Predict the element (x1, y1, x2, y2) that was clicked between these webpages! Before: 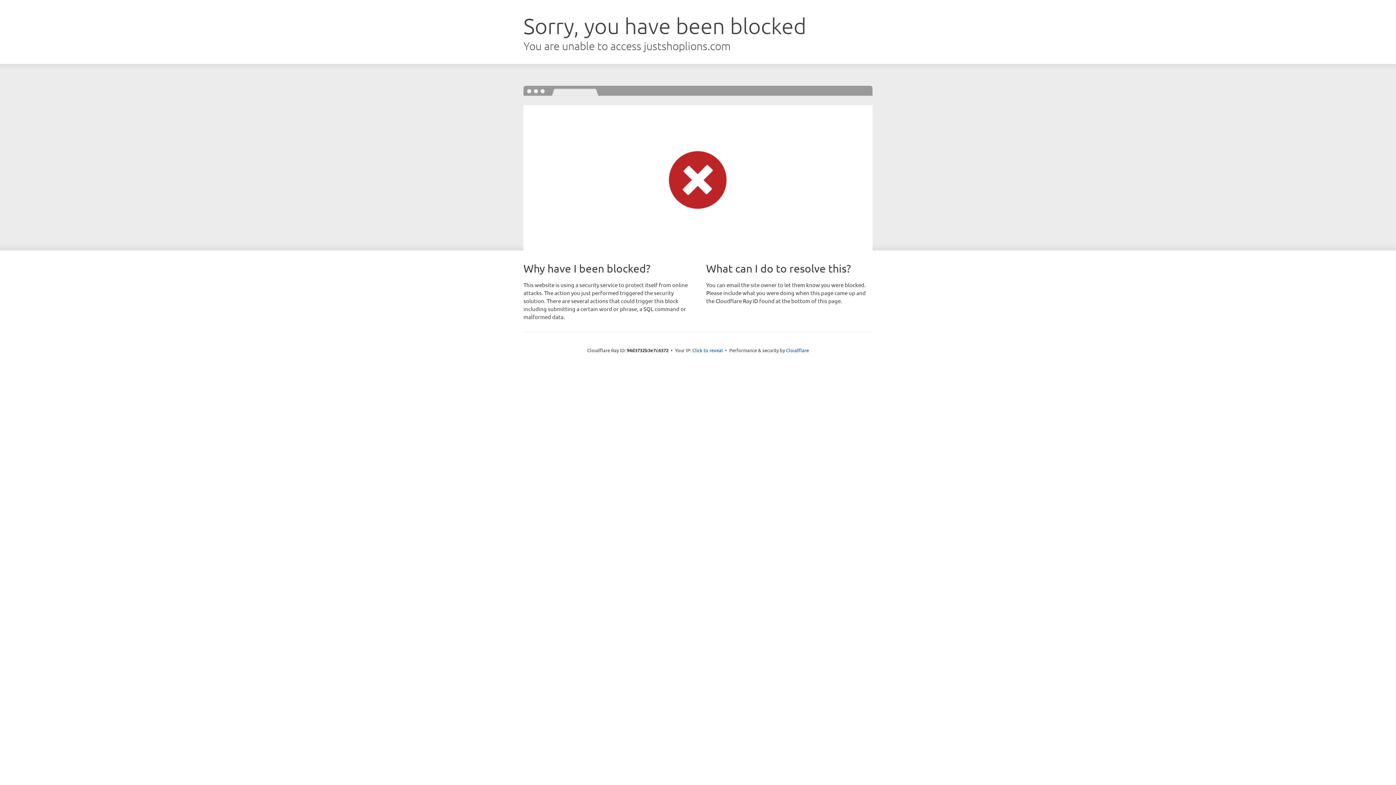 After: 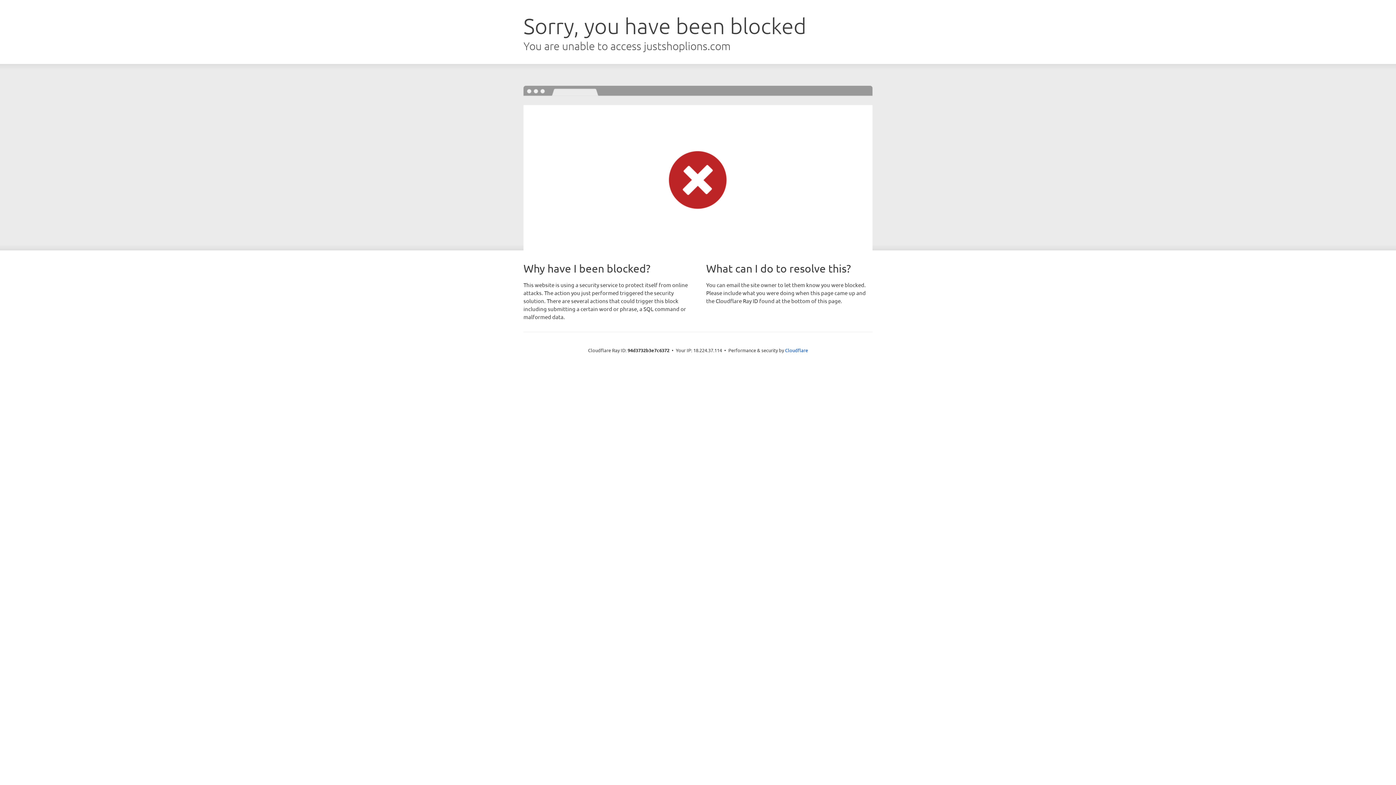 Action: label: Click to reveal bbox: (692, 346, 723, 353)